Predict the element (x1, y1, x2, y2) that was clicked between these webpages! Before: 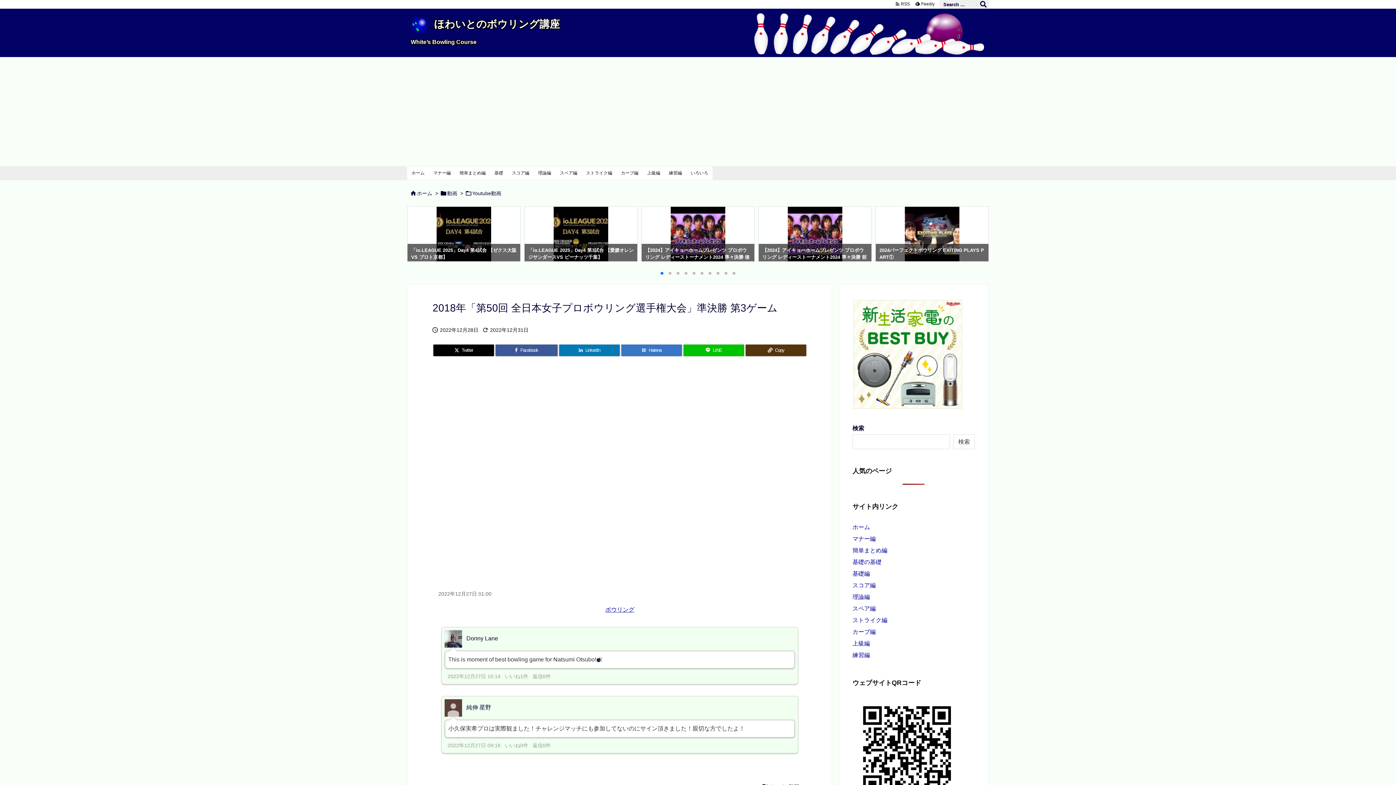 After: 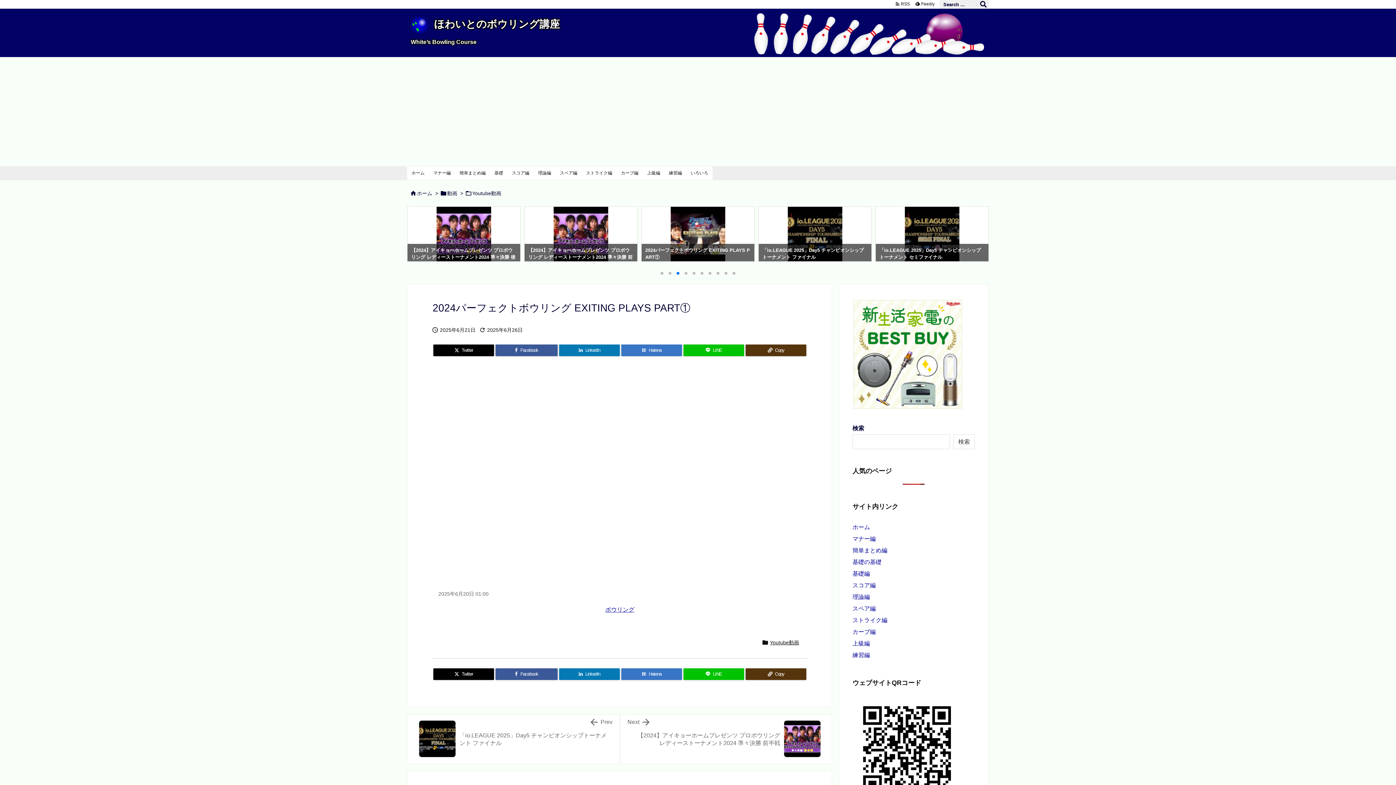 Action: bbox: (875, 206, 989, 261) label: 2024パーフェクトボウリング EXITING PLAYS PART①